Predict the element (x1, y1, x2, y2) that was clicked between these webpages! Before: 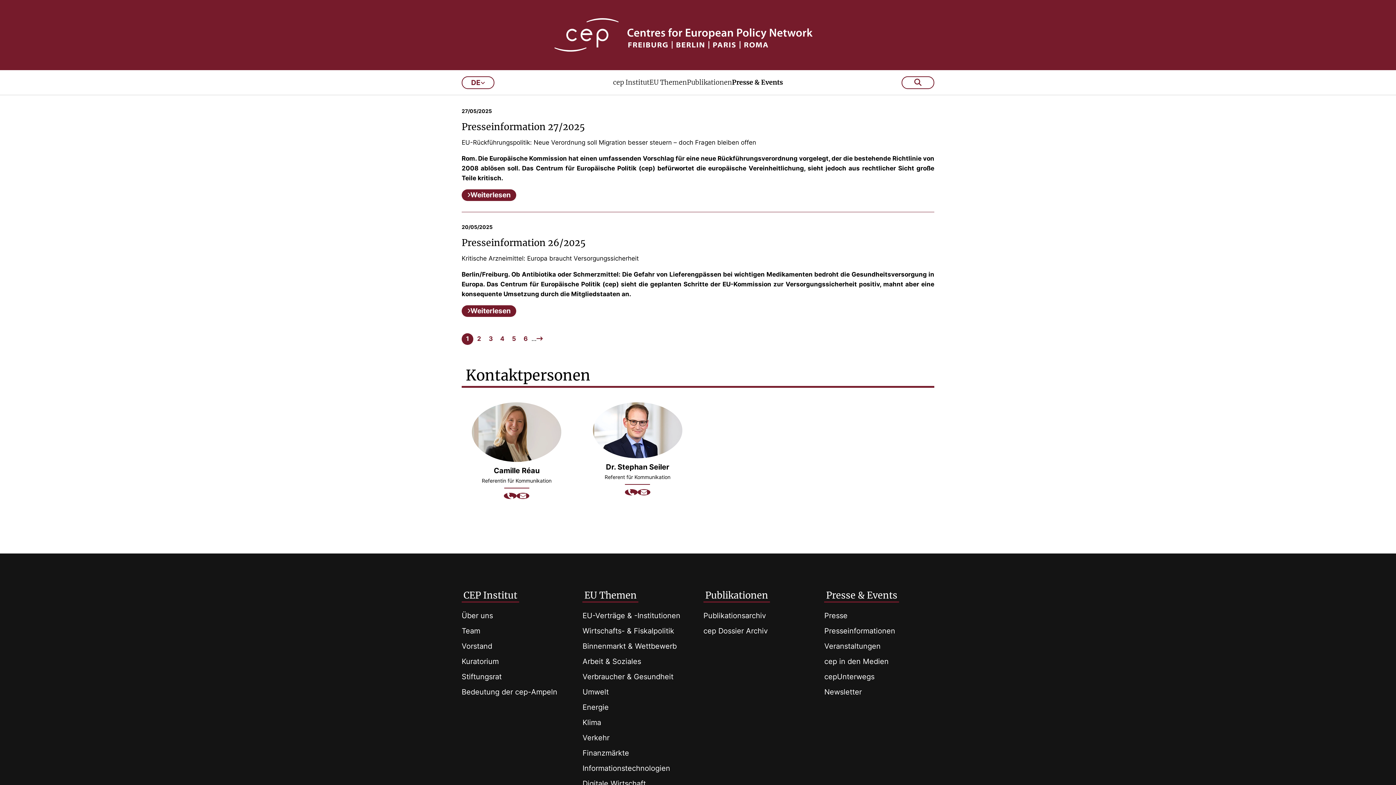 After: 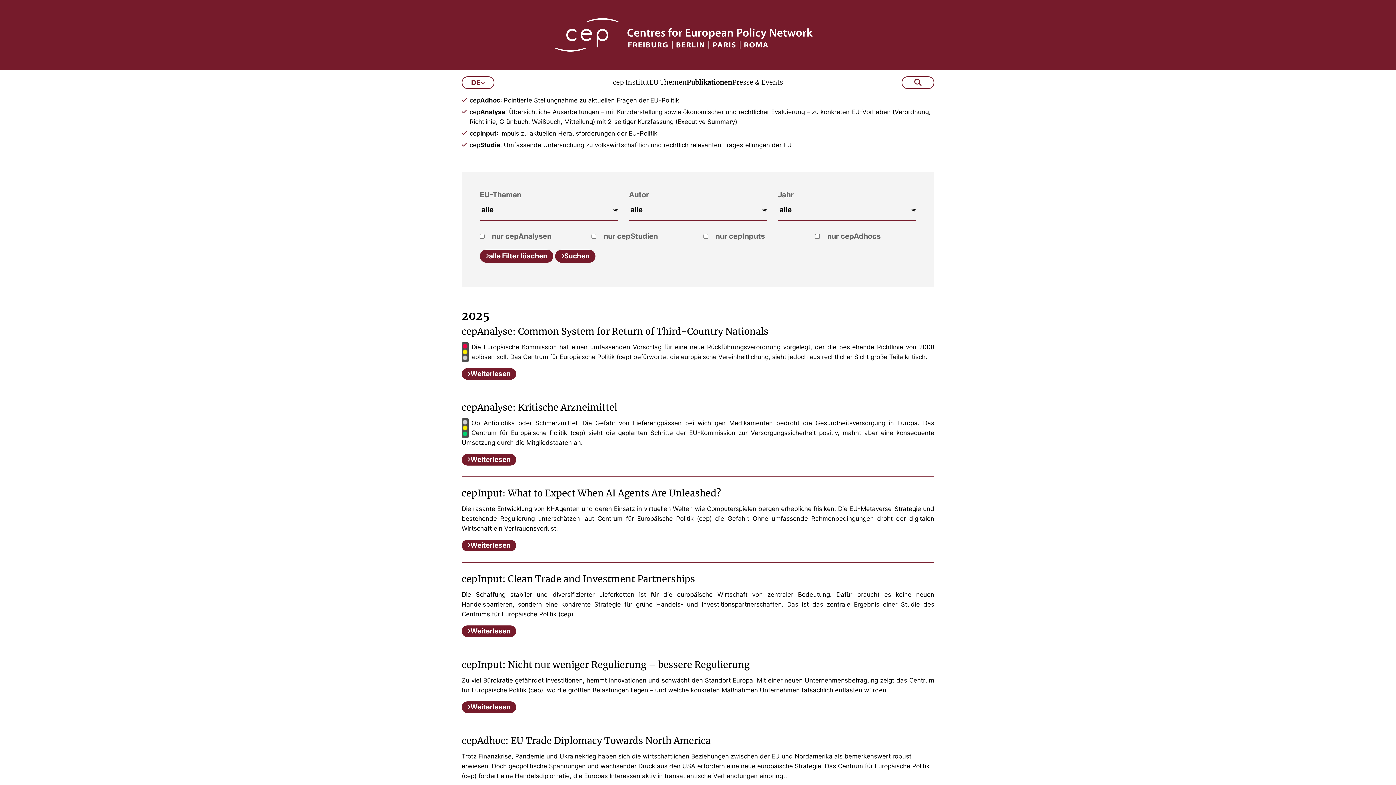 Action: bbox: (705, 589, 768, 601) label: Publikationen